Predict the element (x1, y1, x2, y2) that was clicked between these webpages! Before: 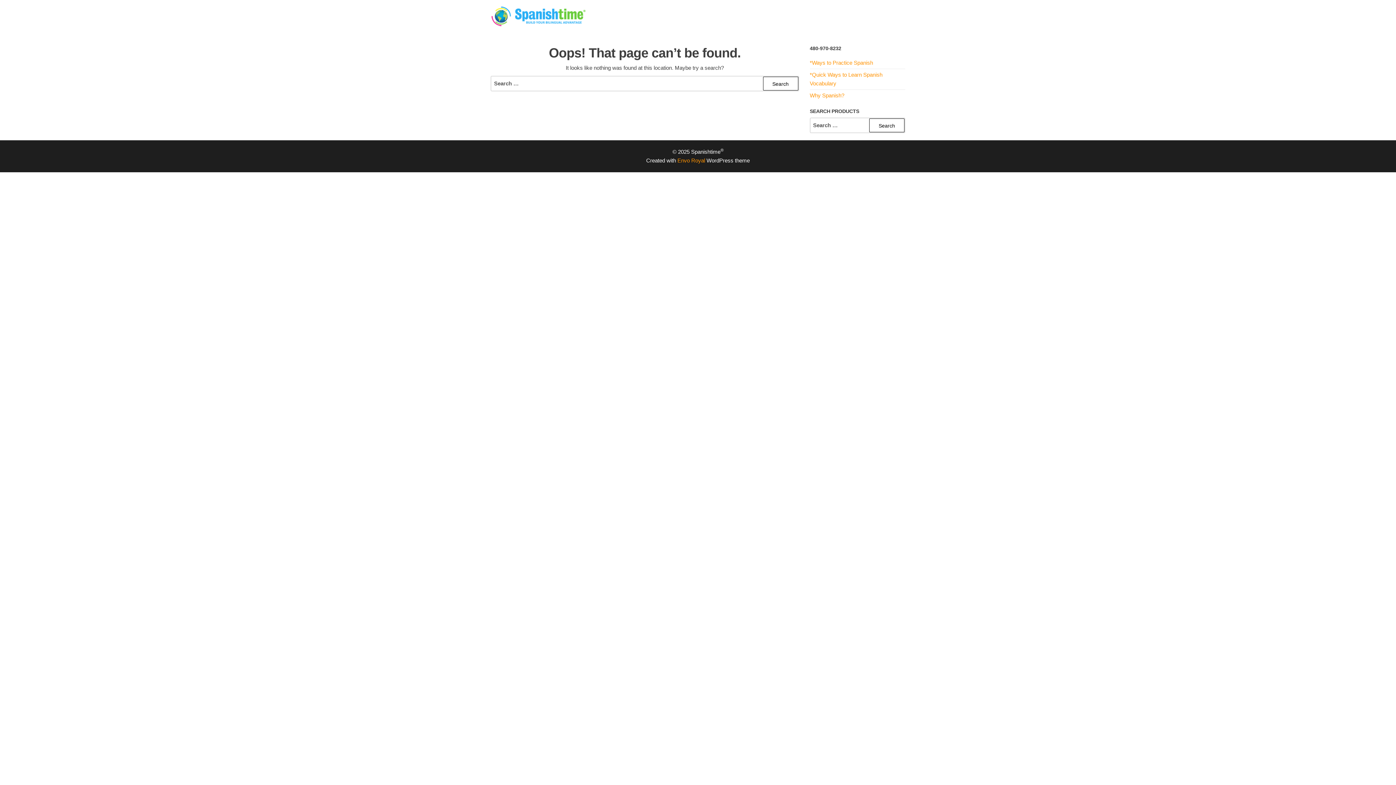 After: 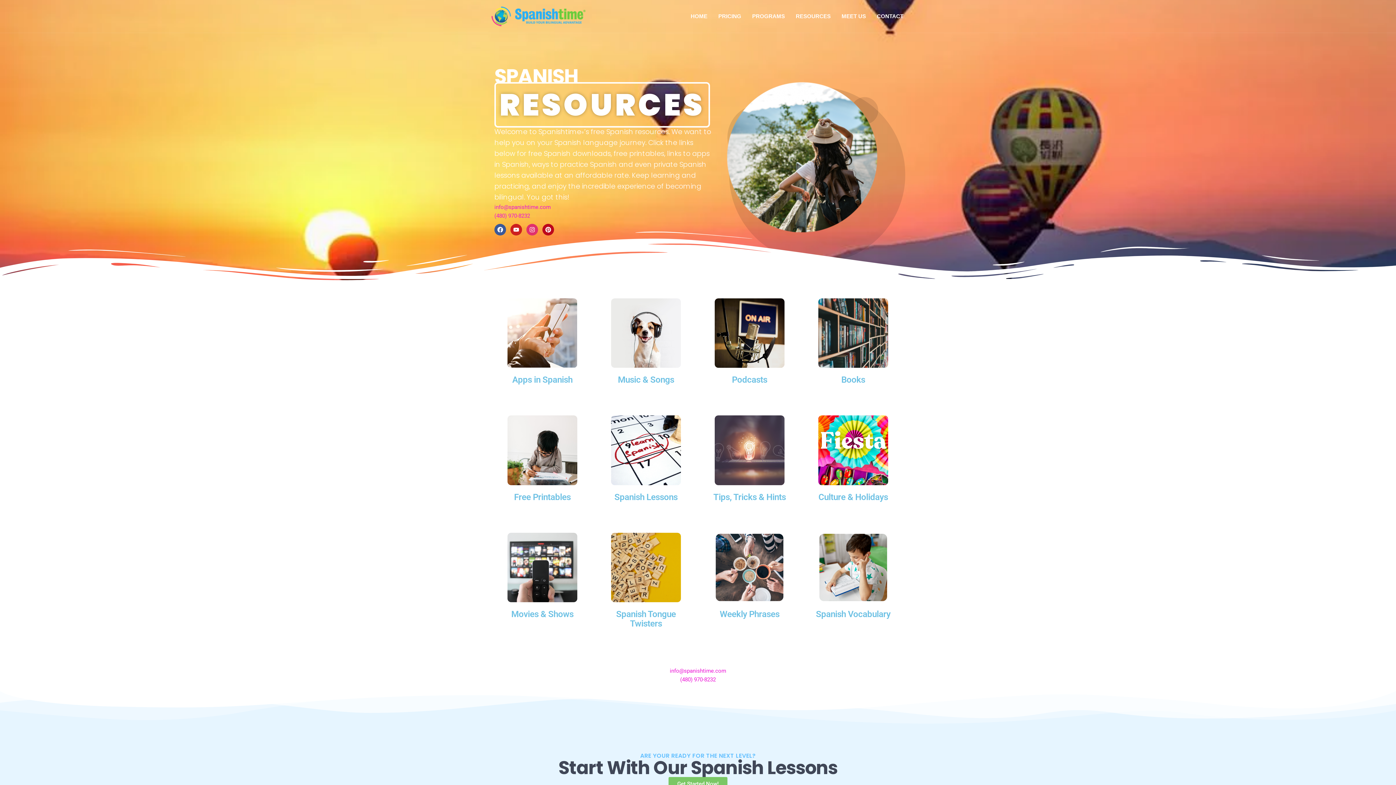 Action: bbox: (790, 7, 836, 25) label: RESOURCES